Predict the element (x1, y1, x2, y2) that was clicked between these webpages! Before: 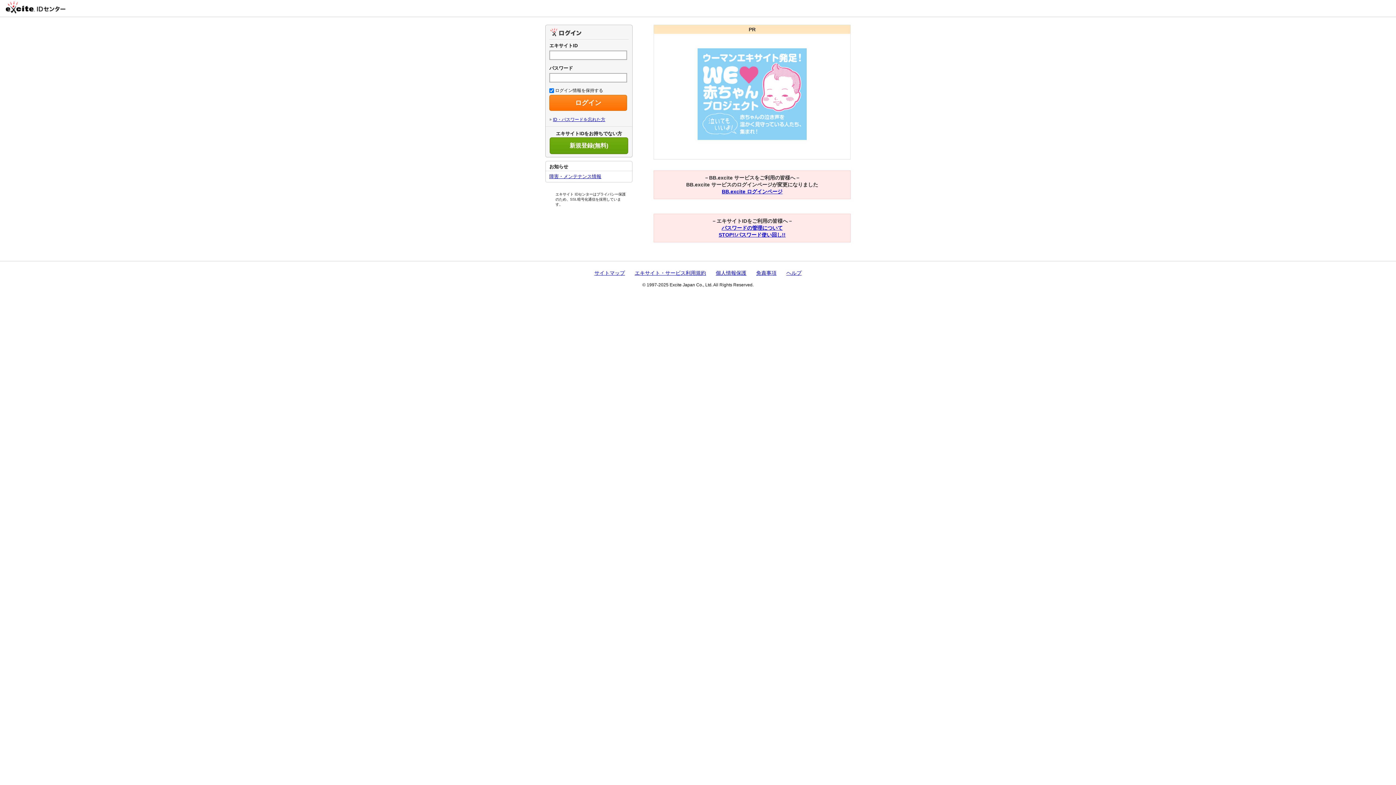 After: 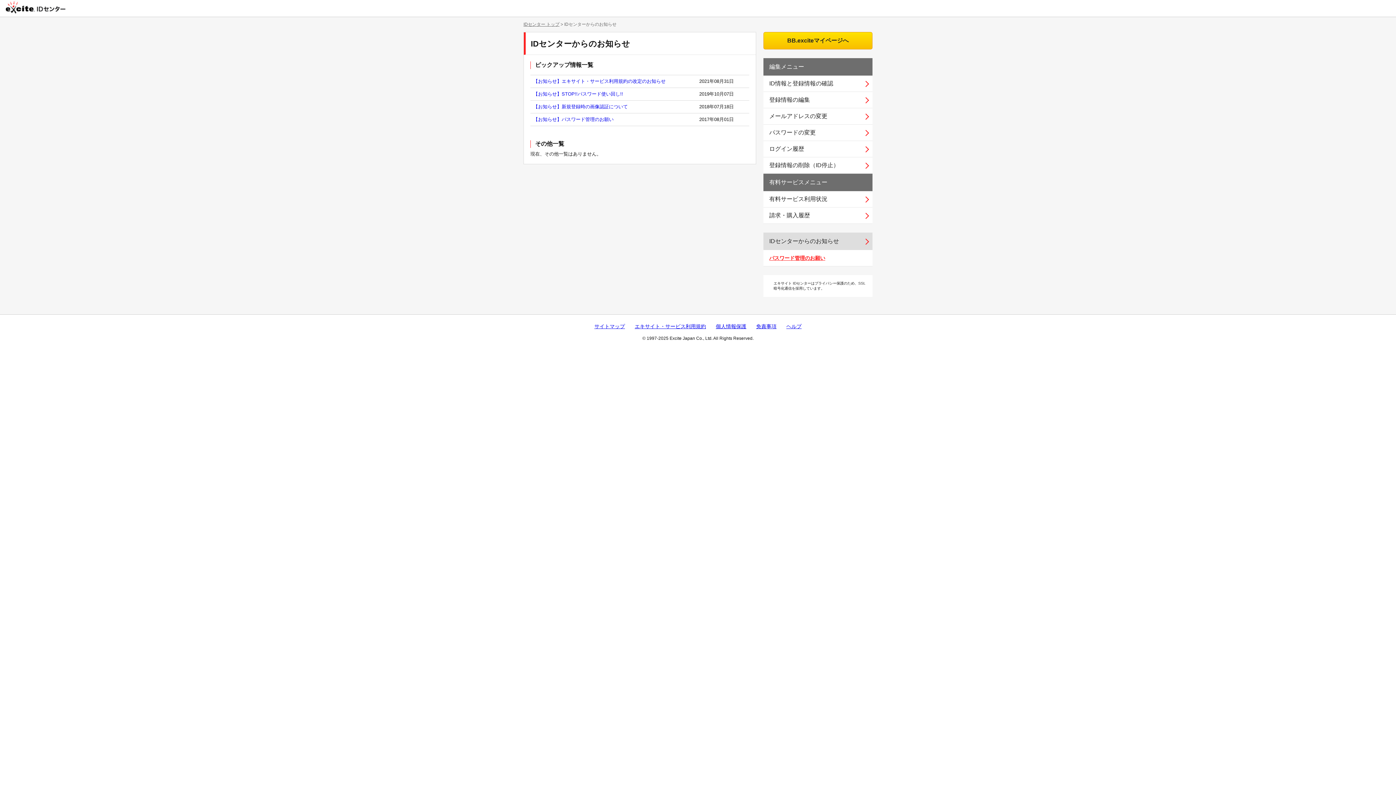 Action: bbox: (549, 173, 601, 179) label: 障害・メンテナンス情報